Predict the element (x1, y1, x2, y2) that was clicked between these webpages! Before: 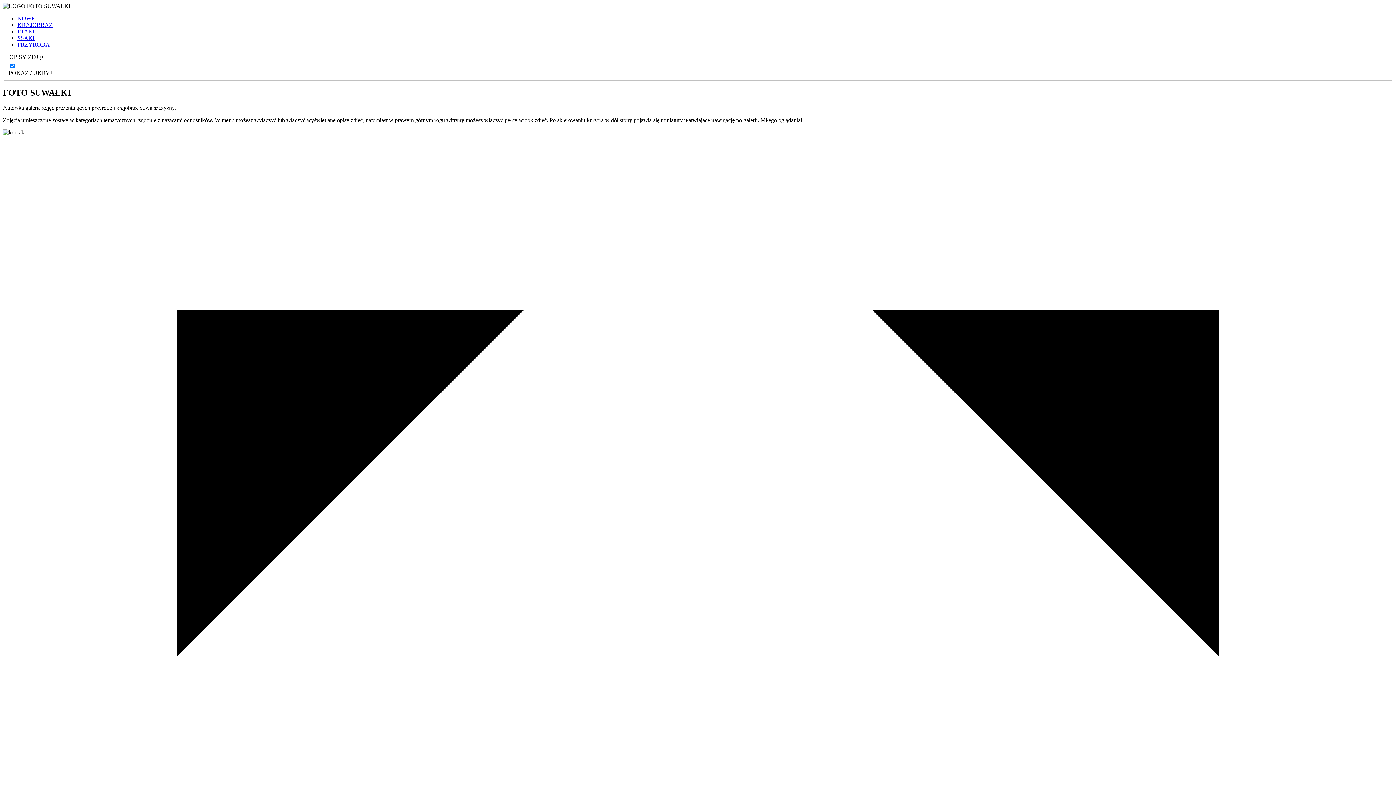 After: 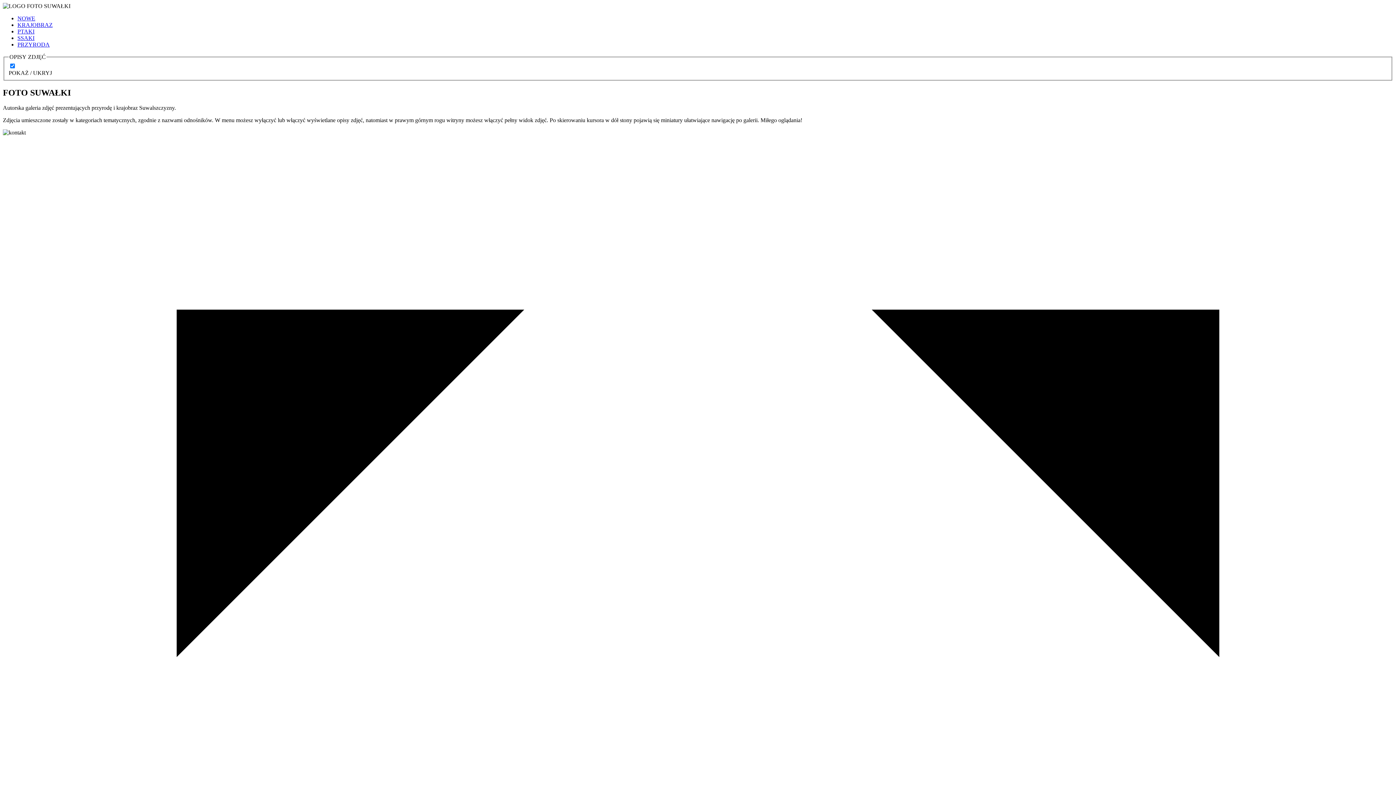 Action: label: PTAKI bbox: (17, 28, 34, 34)